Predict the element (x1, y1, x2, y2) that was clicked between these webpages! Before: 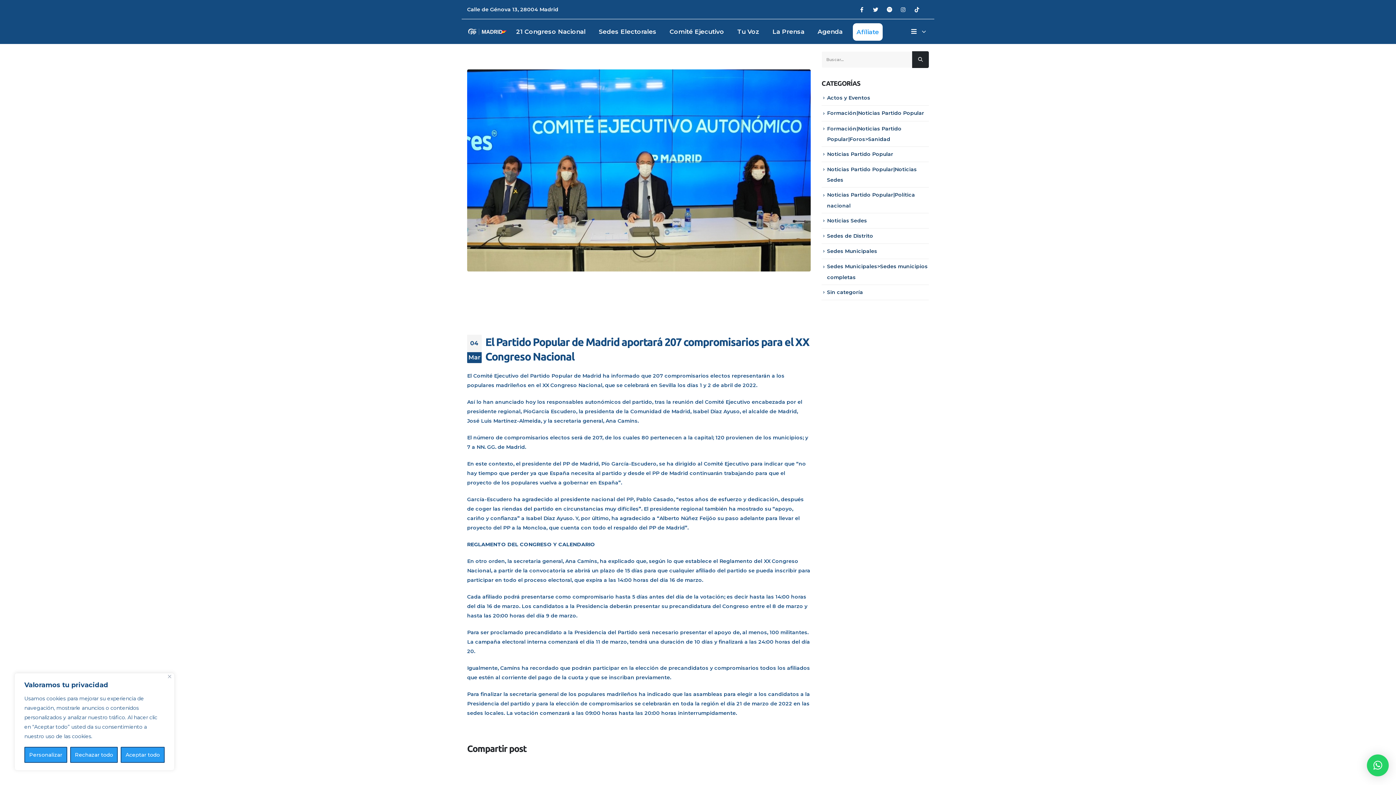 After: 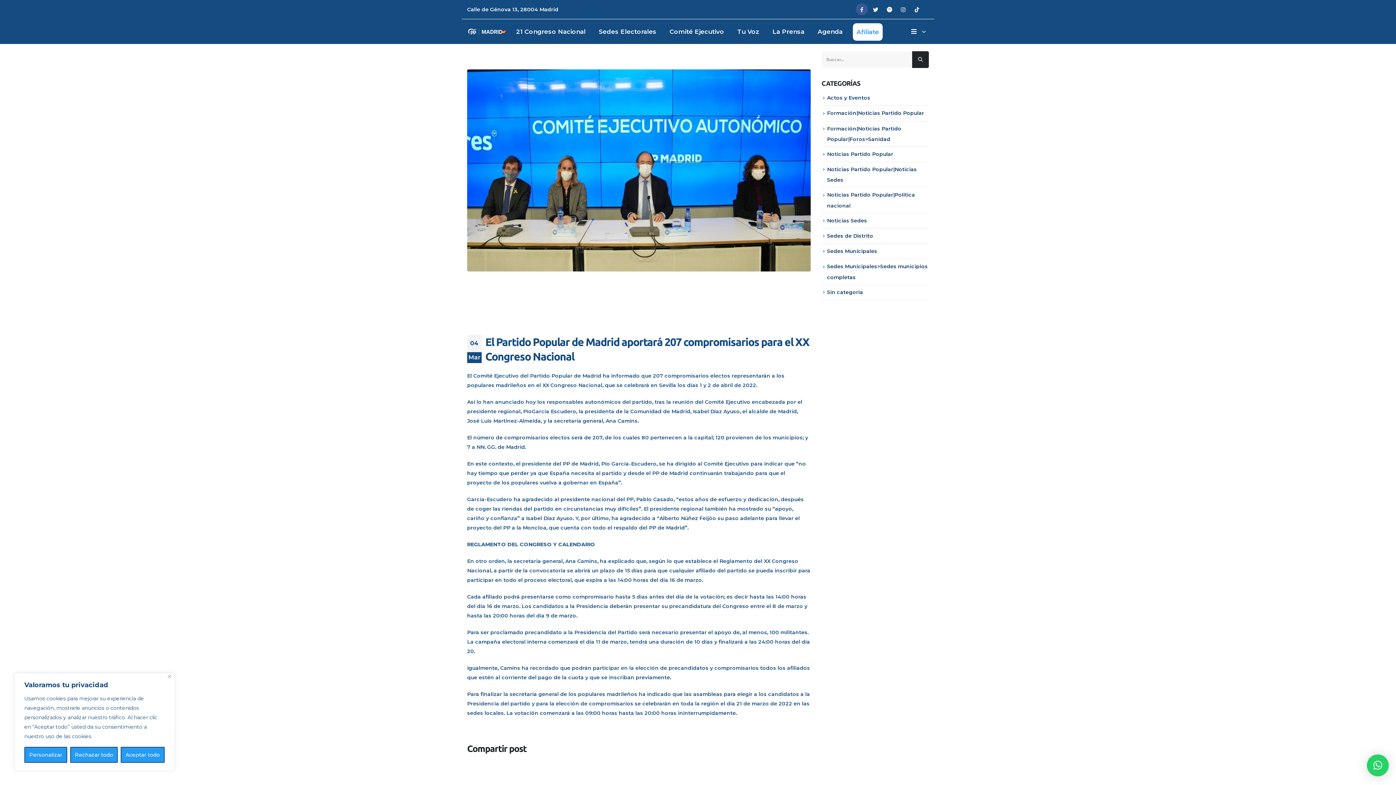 Action: bbox: (856, 3, 868, 15)